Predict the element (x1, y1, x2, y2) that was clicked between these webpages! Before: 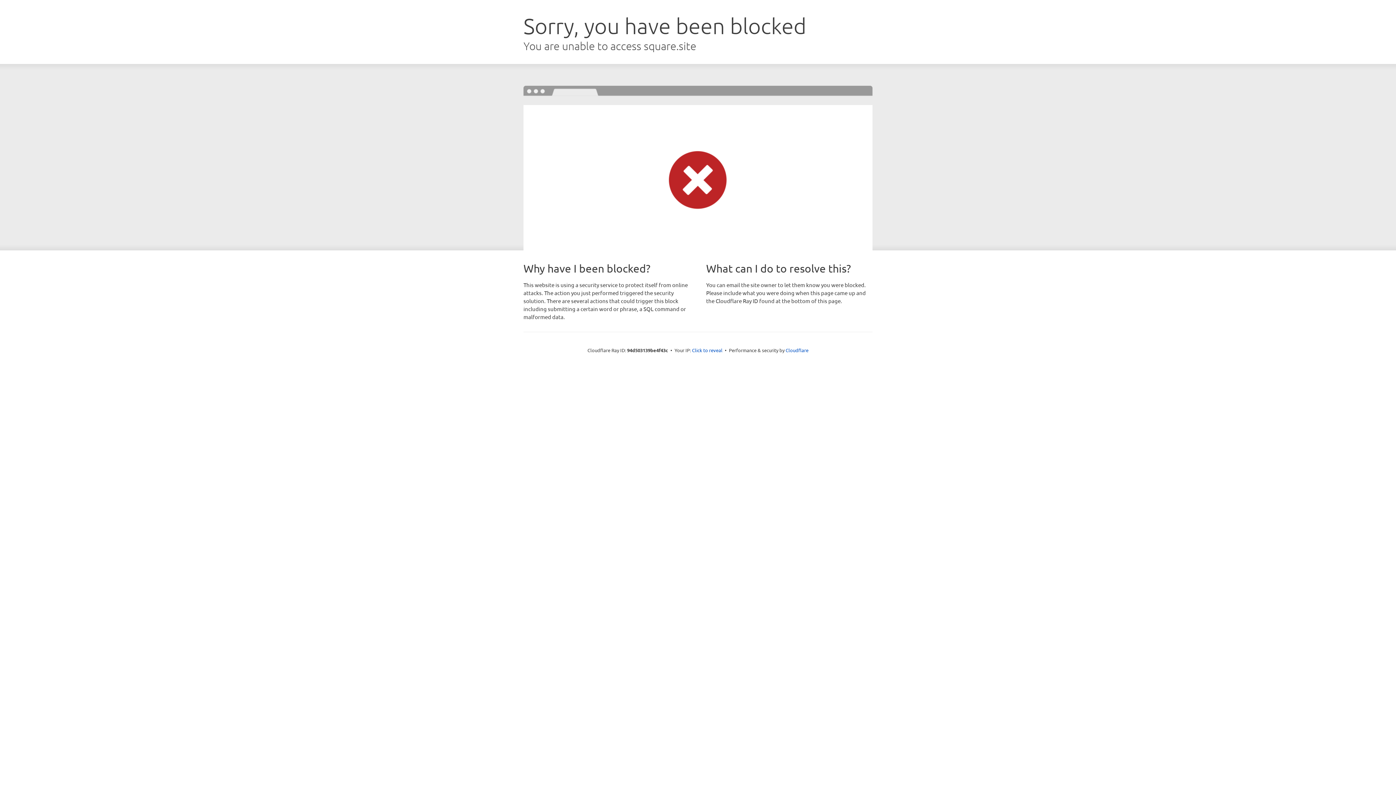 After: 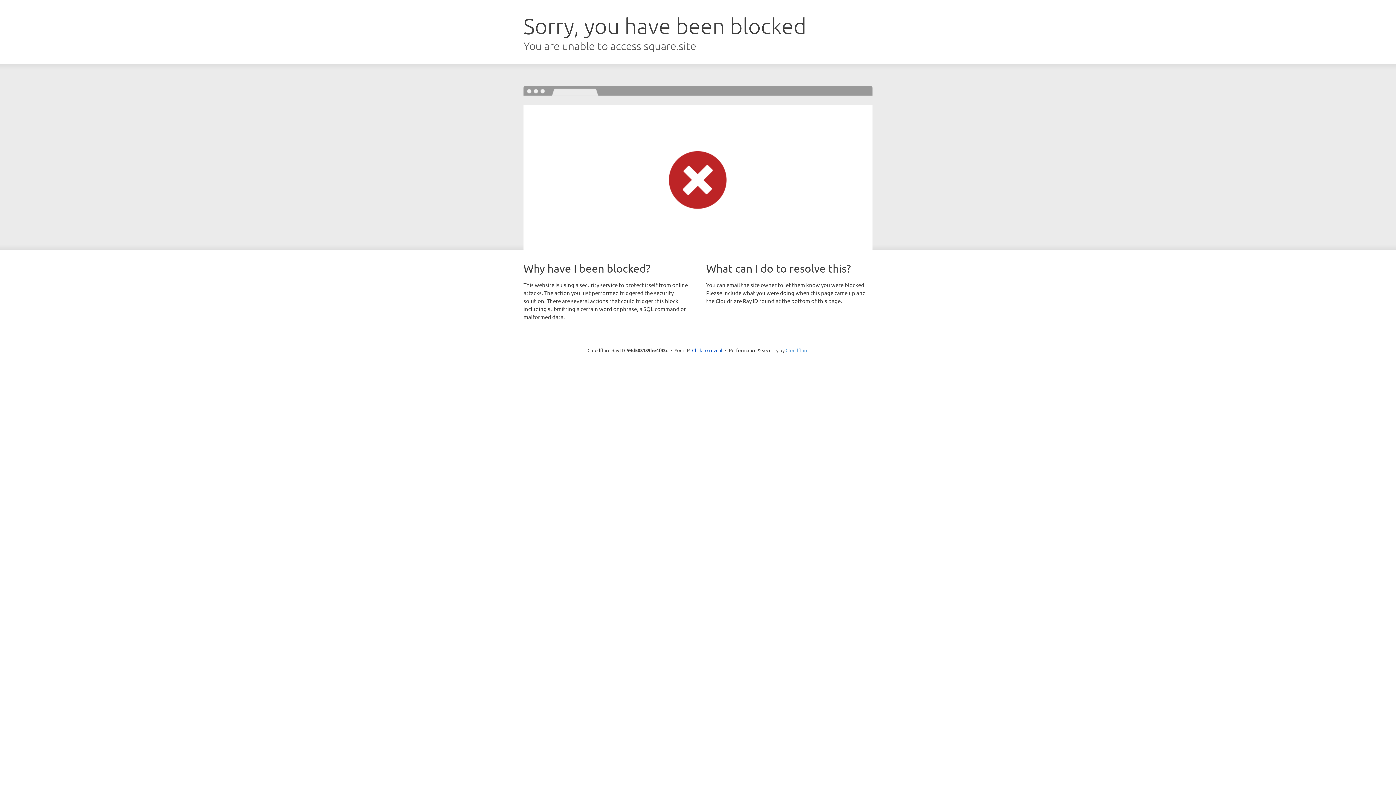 Action: bbox: (785, 347, 808, 353) label: Cloudflare